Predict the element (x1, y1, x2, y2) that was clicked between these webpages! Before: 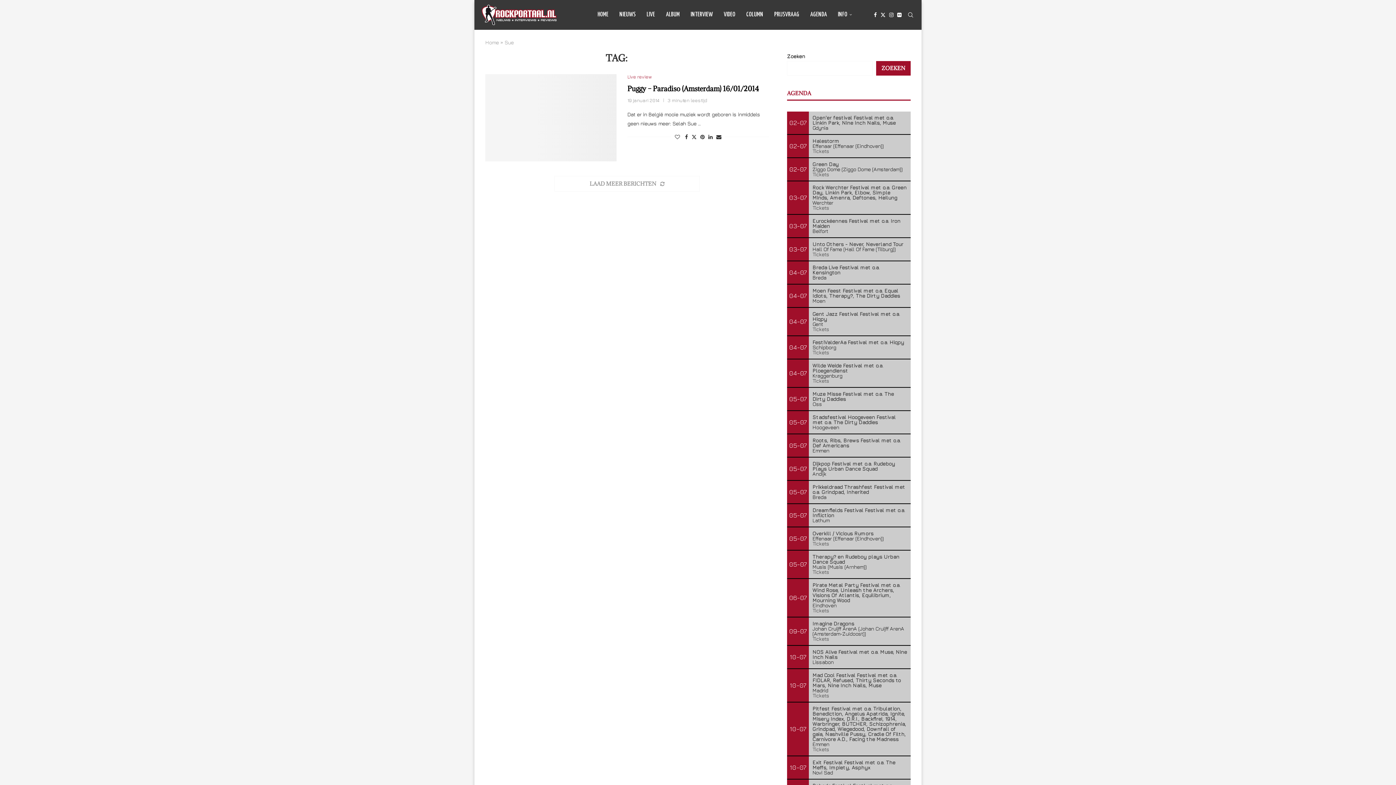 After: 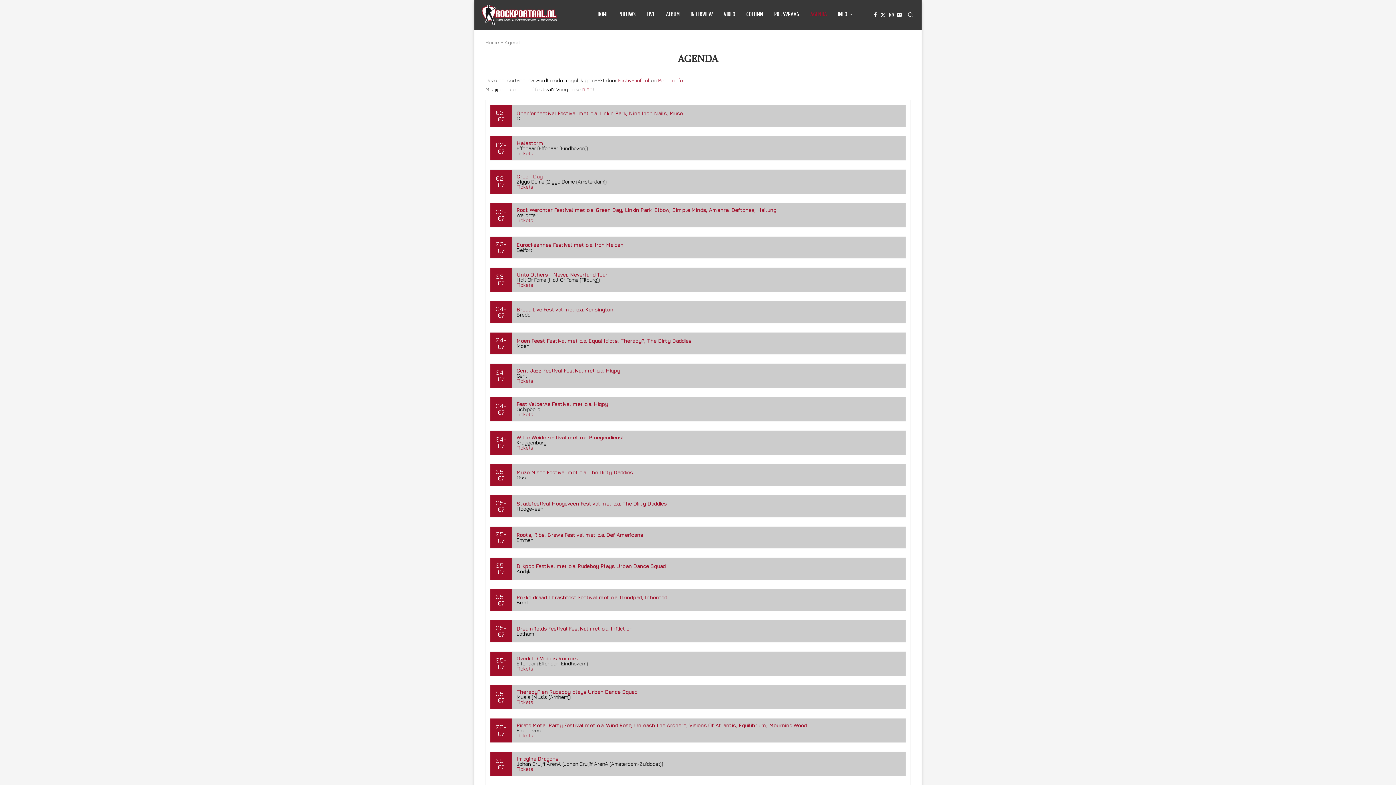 Action: label: AGENDA bbox: (810, 0, 827, 29)